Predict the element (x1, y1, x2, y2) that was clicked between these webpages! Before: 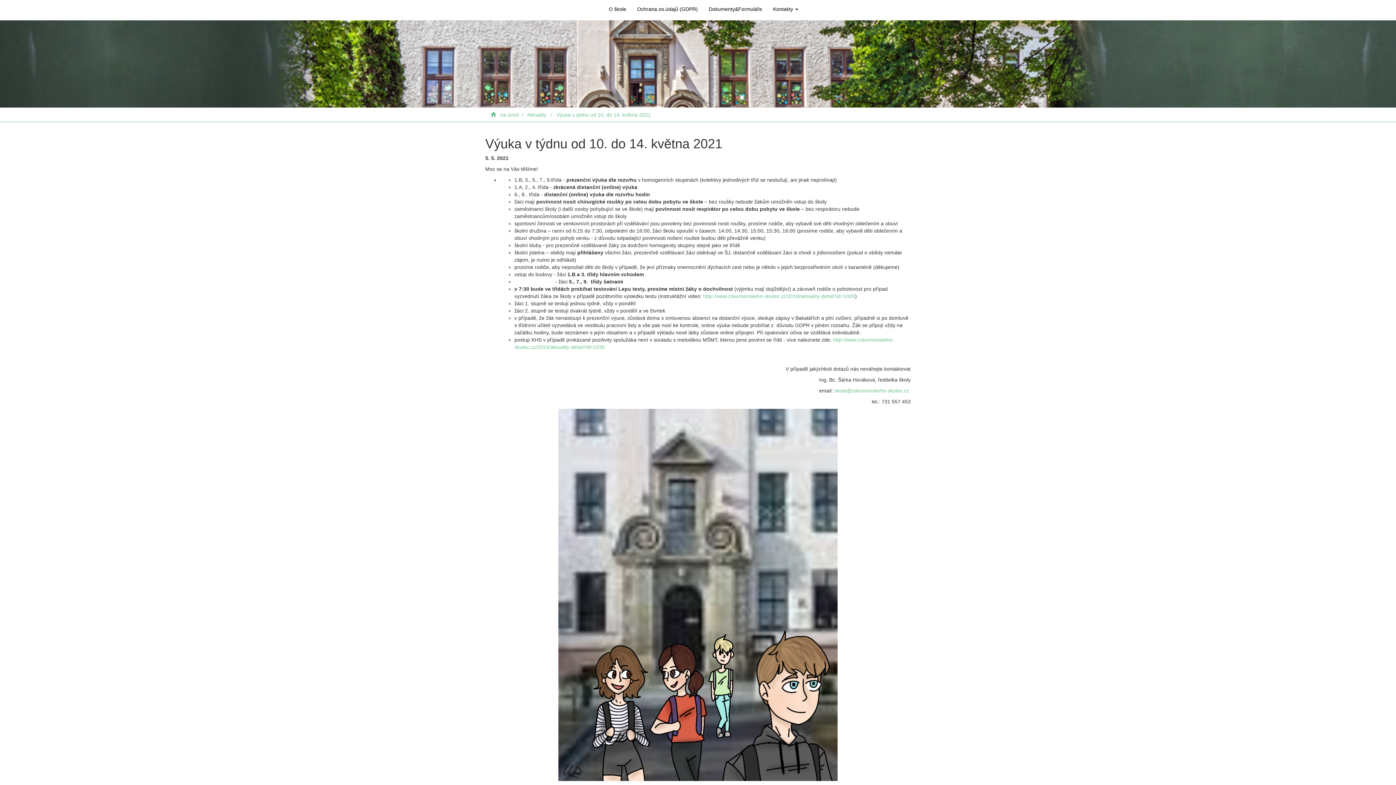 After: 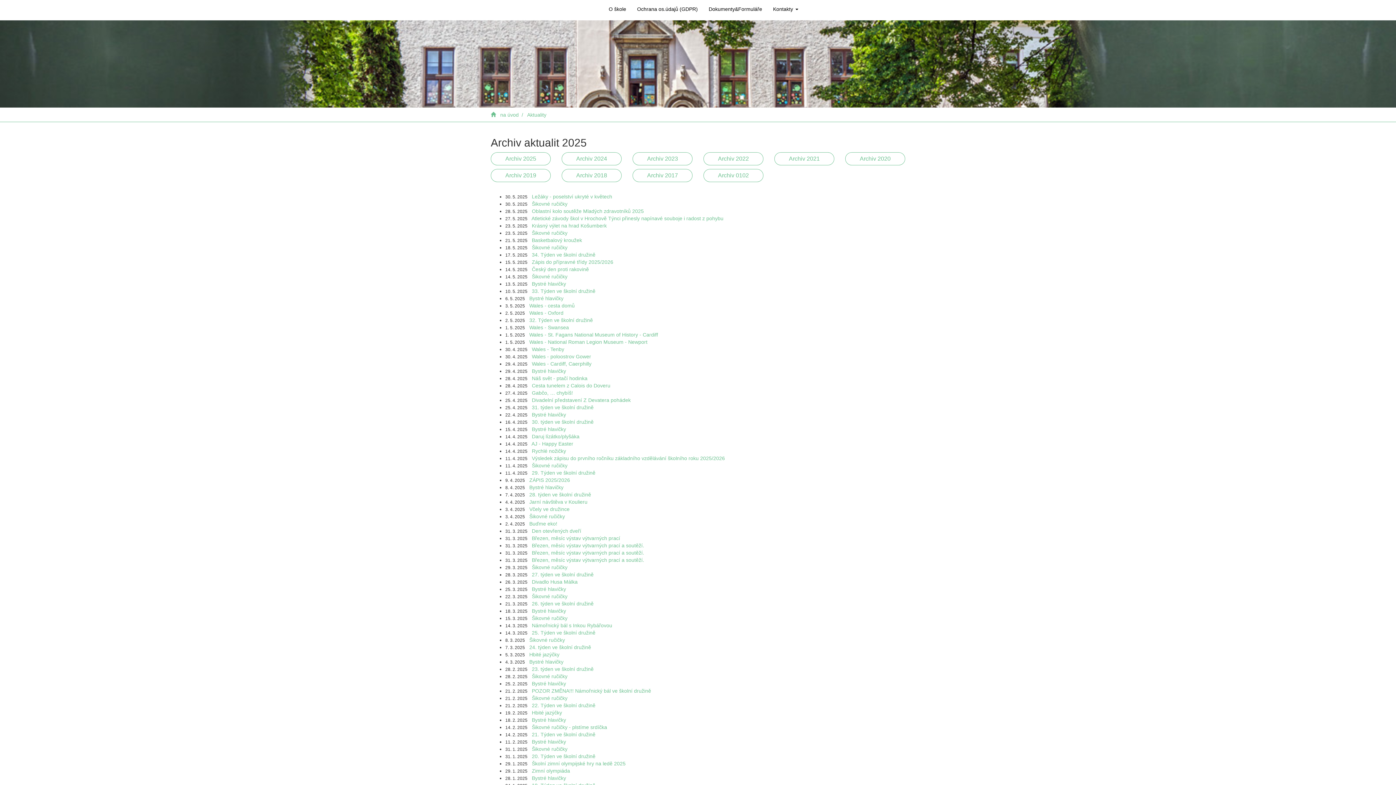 Action: bbox: (527, 112, 546, 117) label: Aktuality